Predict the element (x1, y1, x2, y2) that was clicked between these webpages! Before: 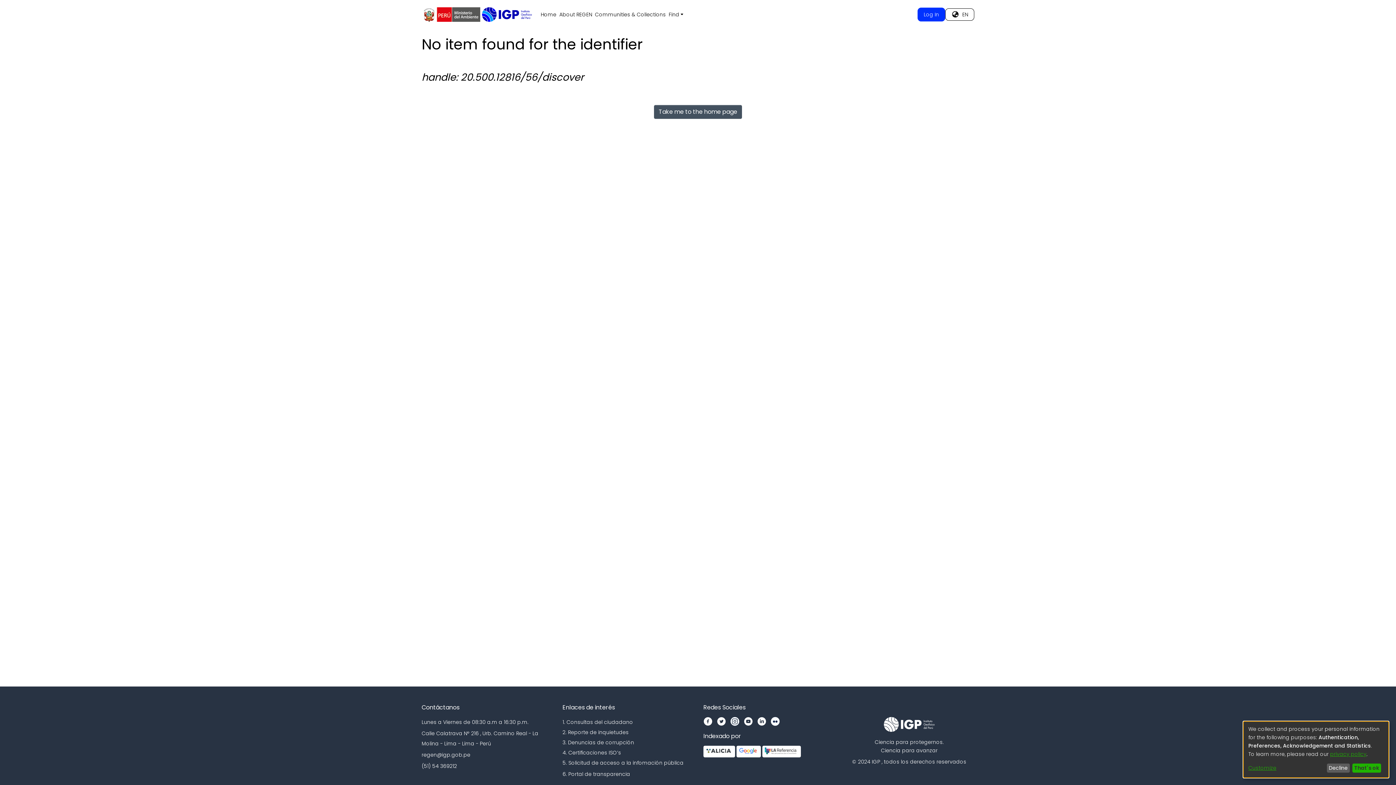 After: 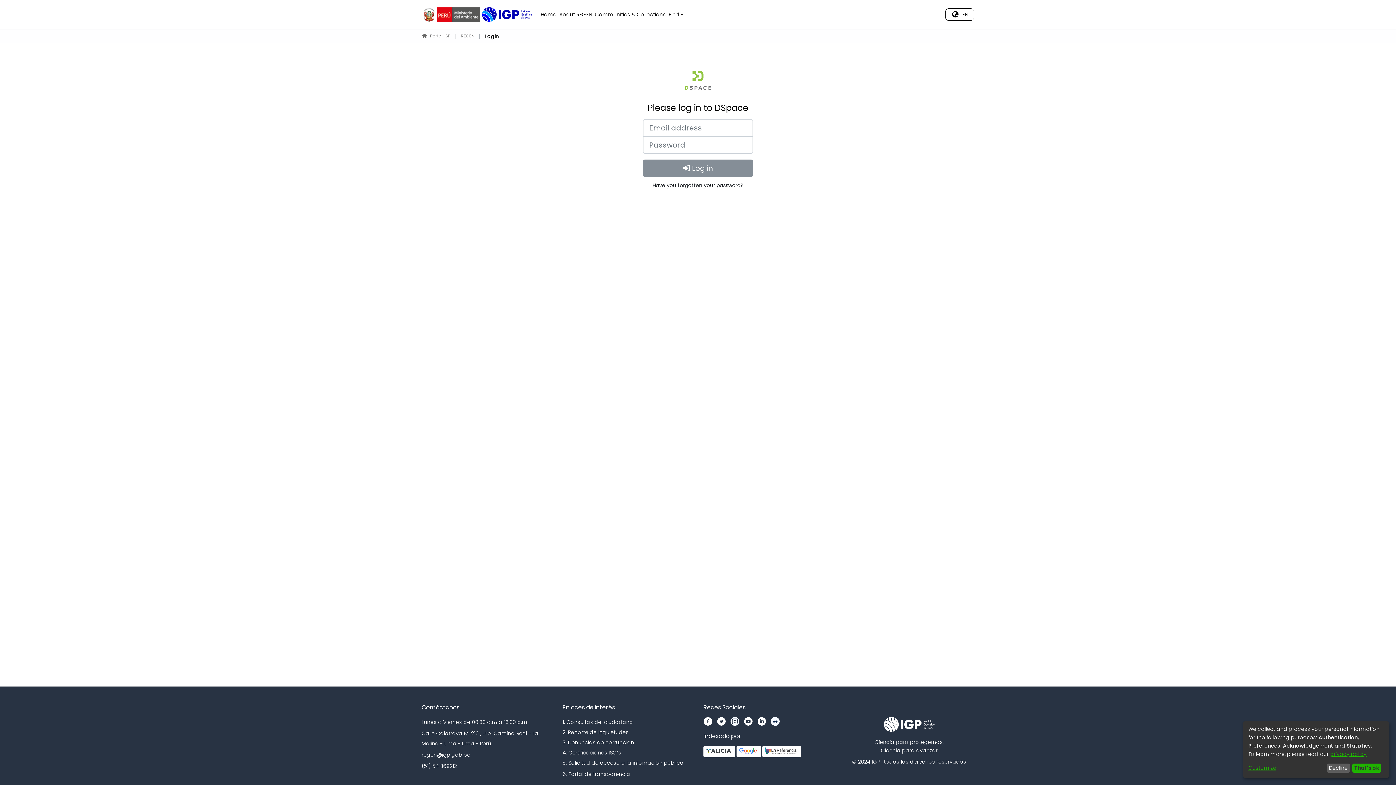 Action: bbox: (917, 7, 945, 21) label: Log In